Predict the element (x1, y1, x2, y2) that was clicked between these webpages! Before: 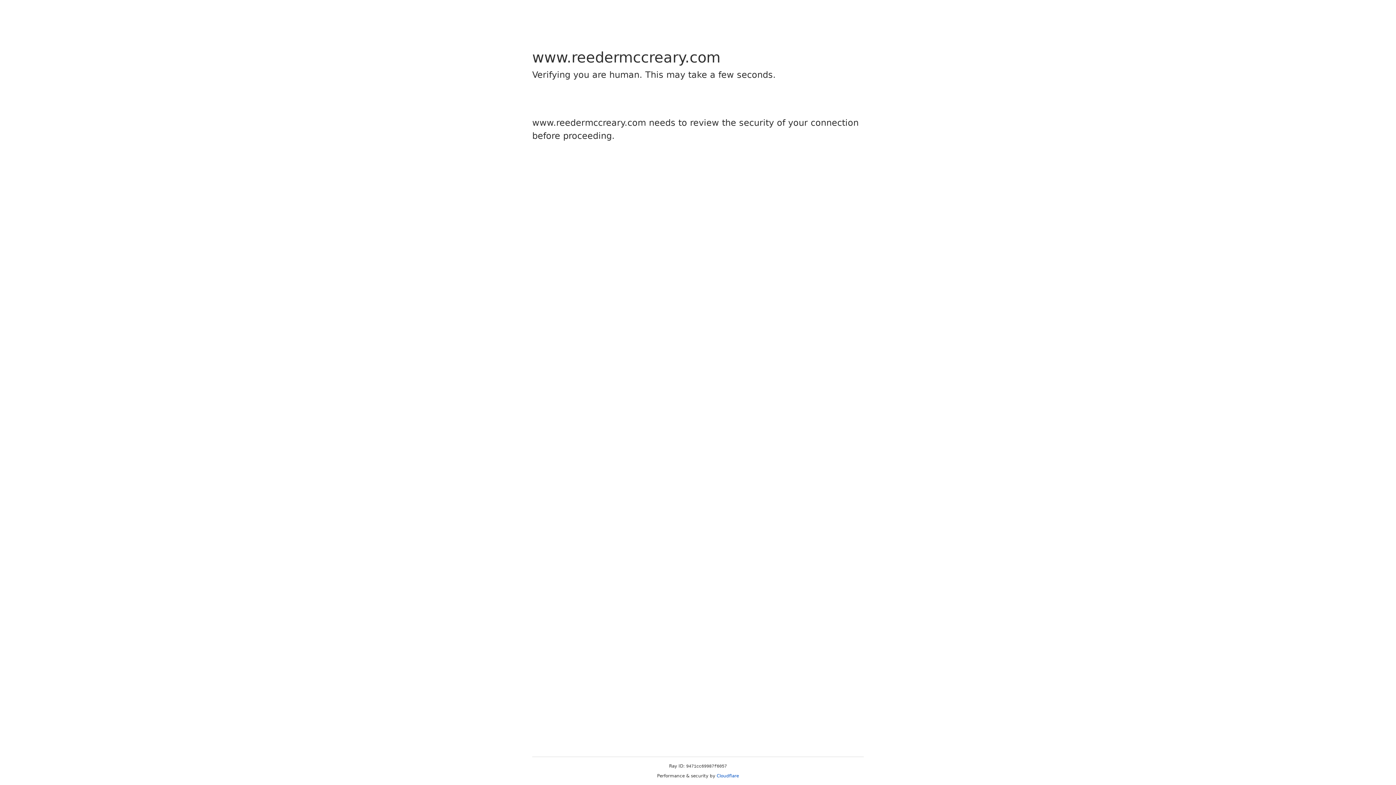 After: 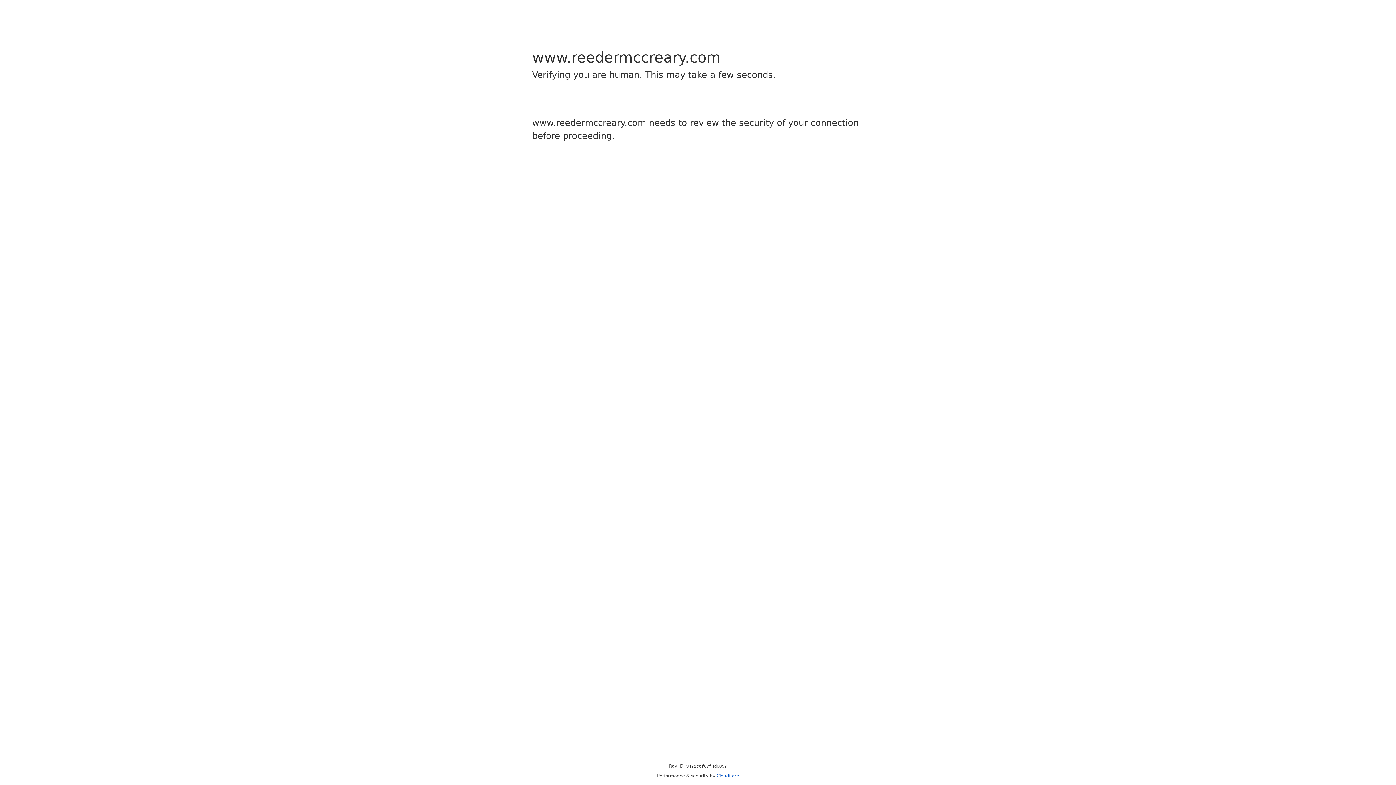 Action: bbox: (716, 773, 739, 778) label: Cloudflare